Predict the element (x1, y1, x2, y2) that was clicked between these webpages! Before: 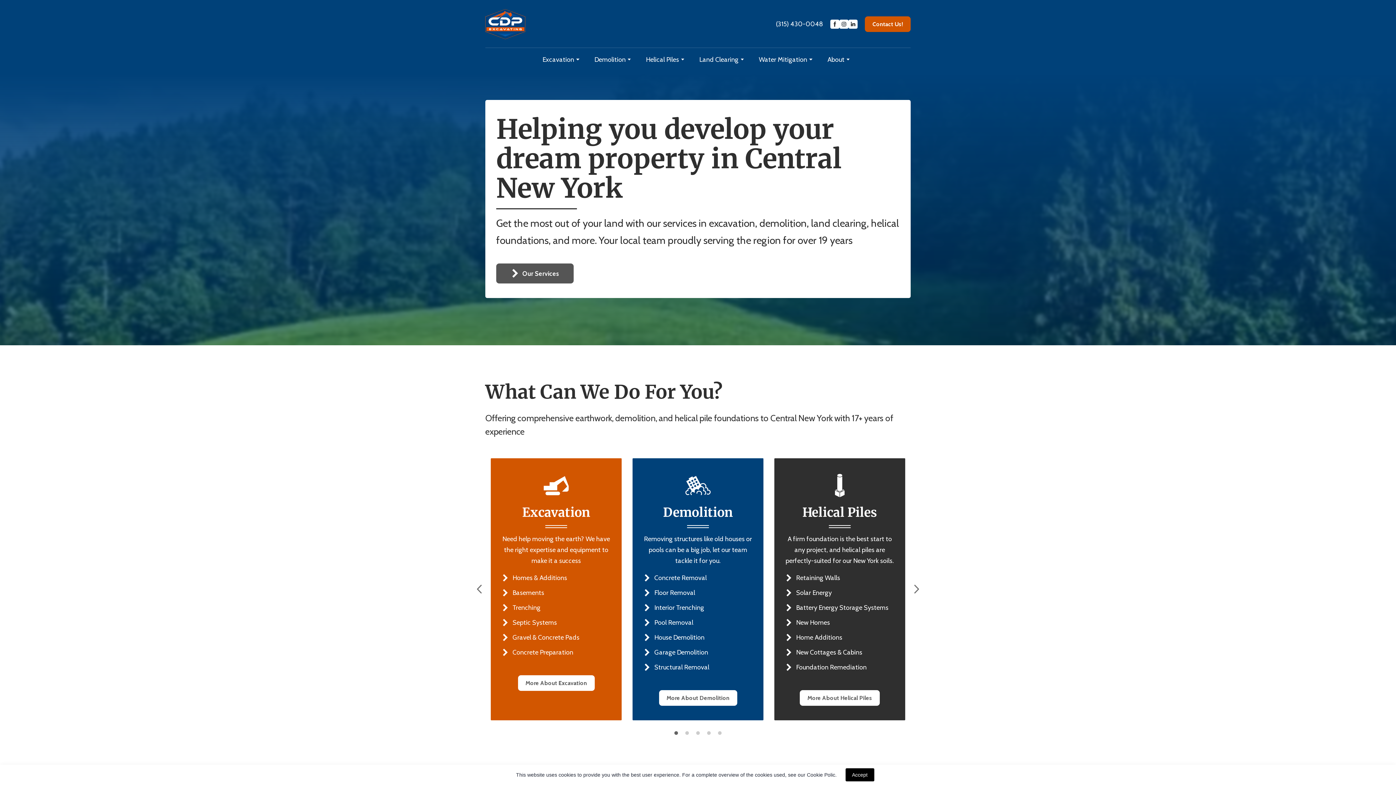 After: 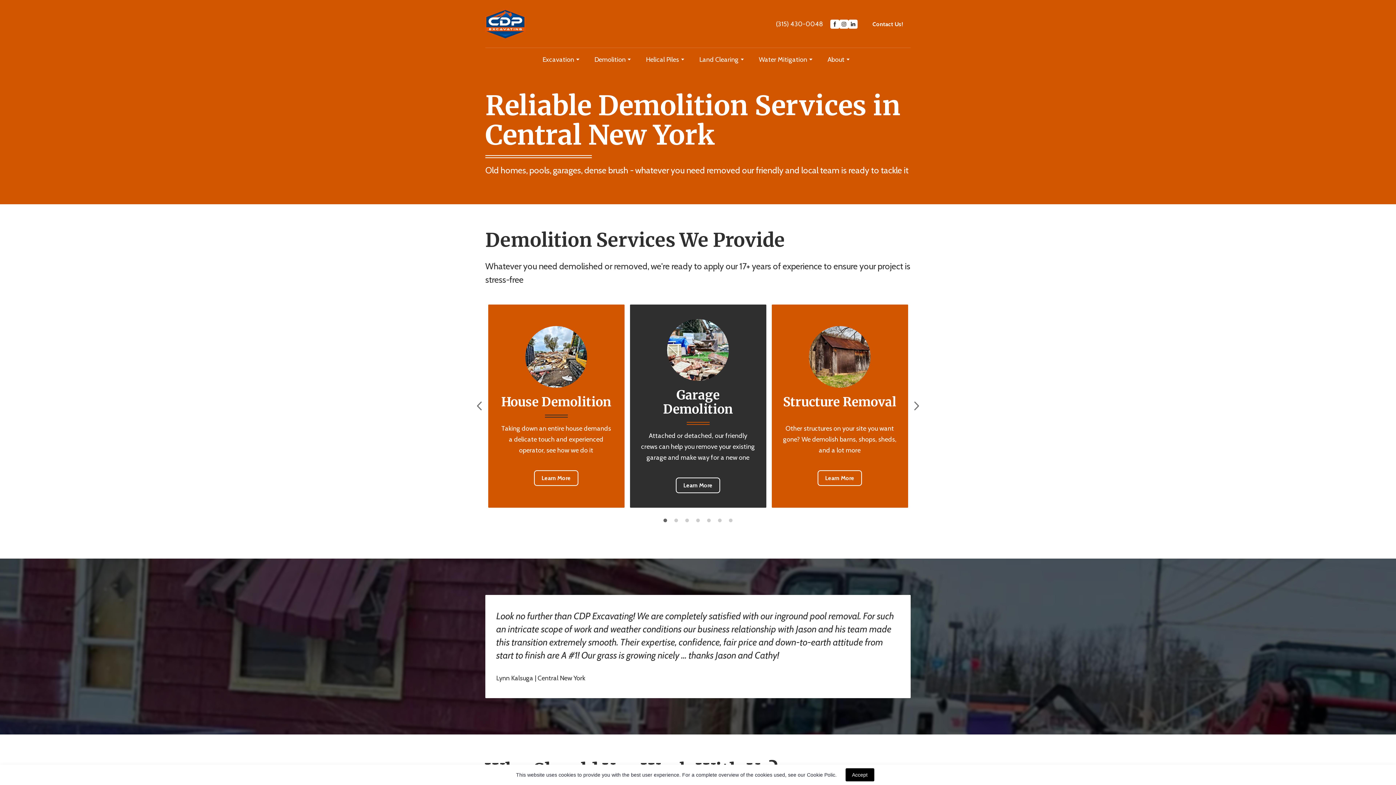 Action: label: Go to internal page bbox: (659, 690, 737, 706)